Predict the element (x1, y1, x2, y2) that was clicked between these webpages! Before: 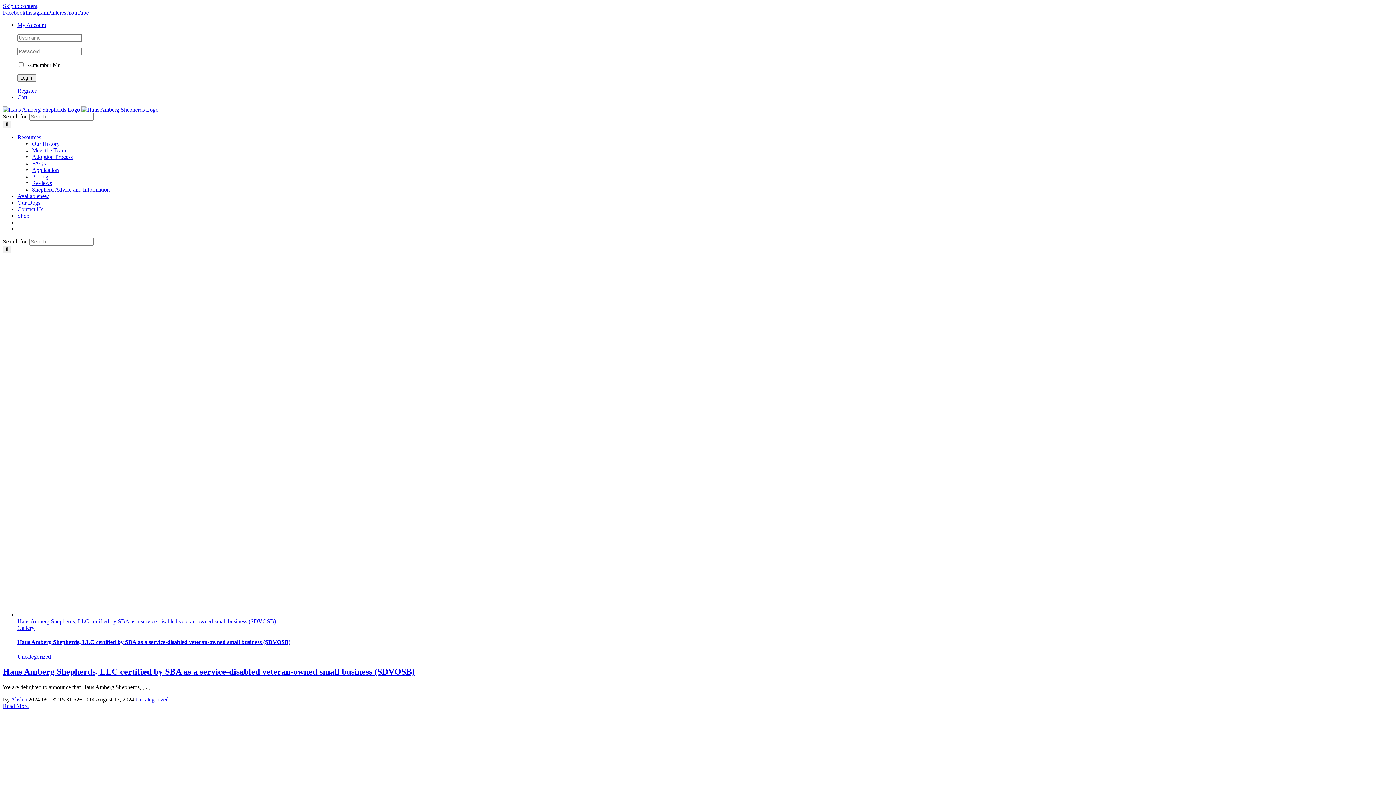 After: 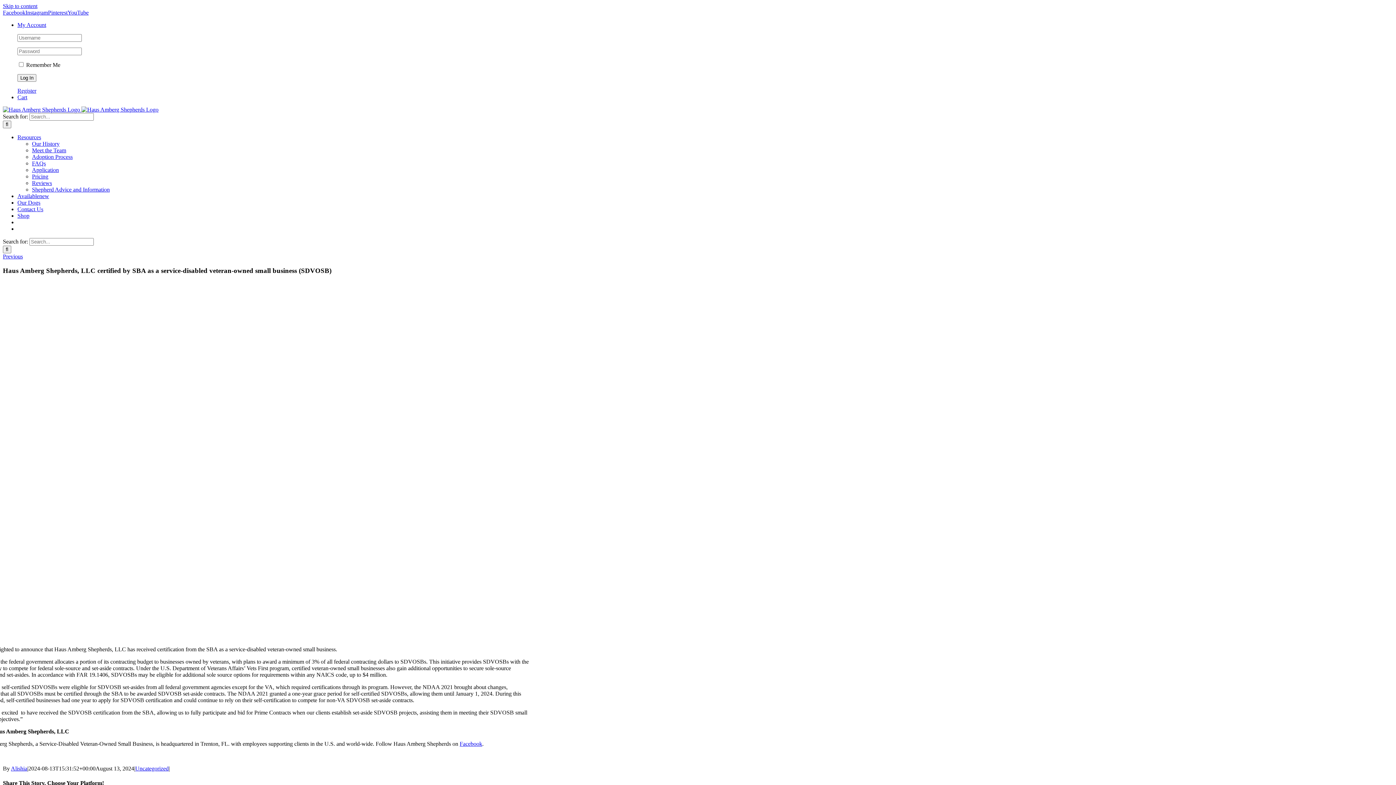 Action: bbox: (2, 703, 28, 709) label: More on Haus Amberg Shepherds, LLC certified by SBA as a service-disabled veteran-owned small business (SDVOSB)